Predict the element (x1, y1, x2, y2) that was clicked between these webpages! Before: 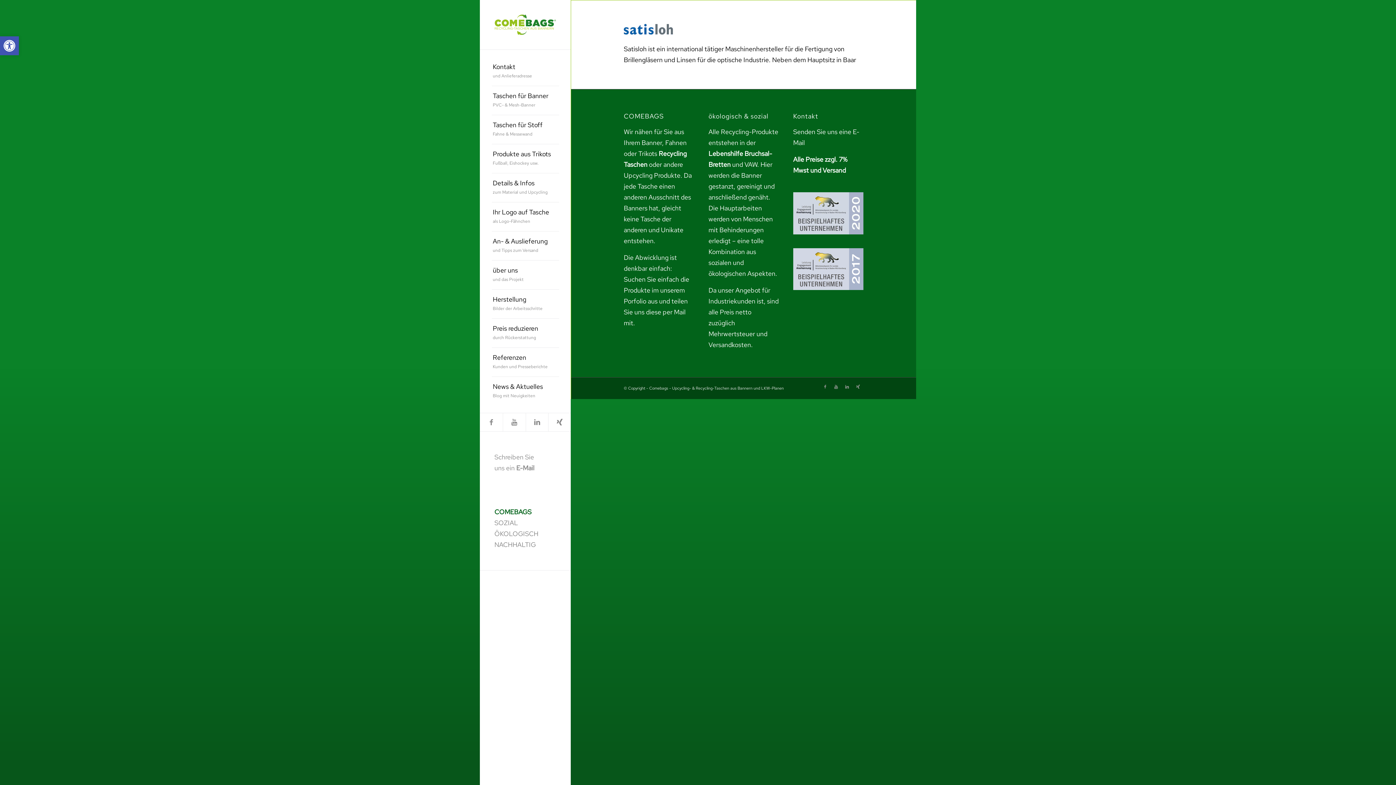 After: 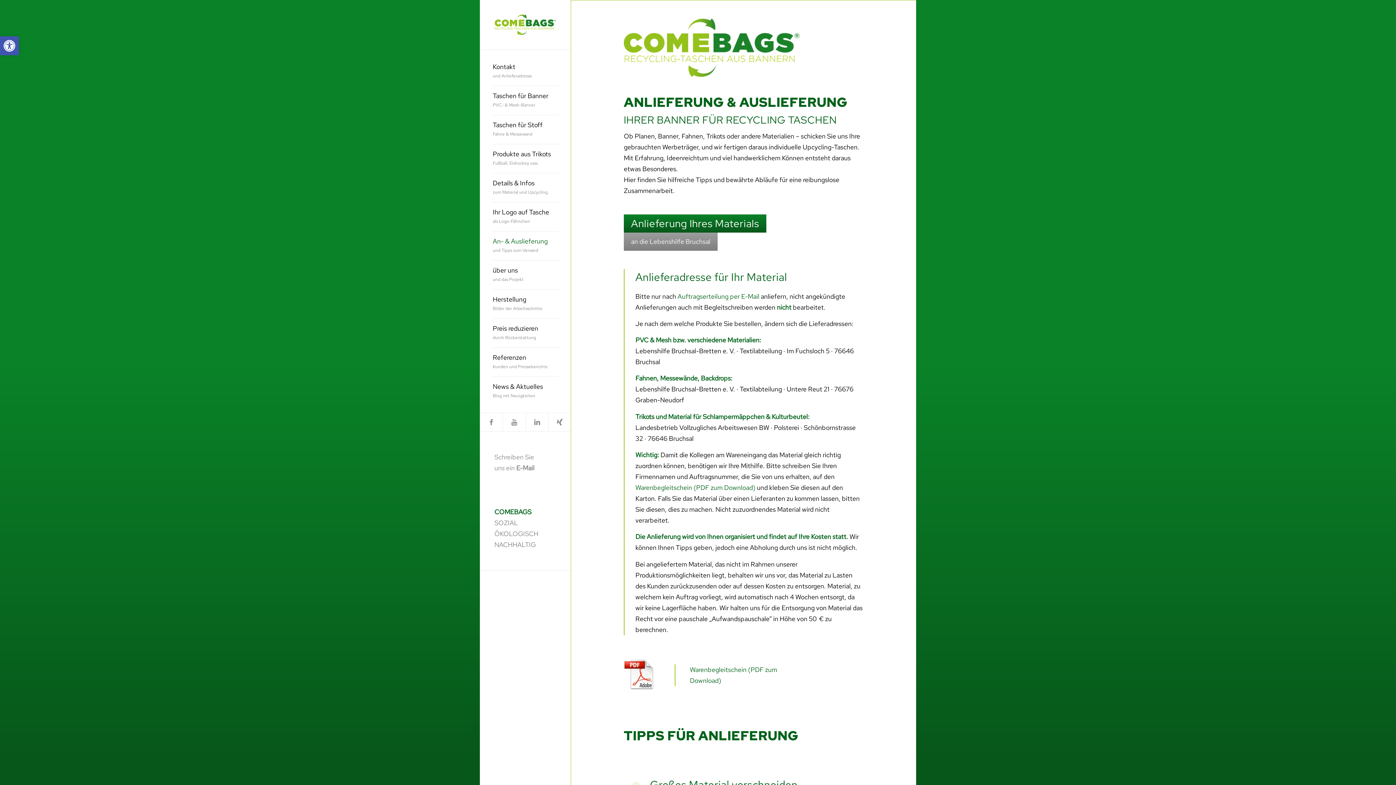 Action: bbox: (491, 231, 559, 260) label: An- & Auslieferung
und Tipps zum Versand